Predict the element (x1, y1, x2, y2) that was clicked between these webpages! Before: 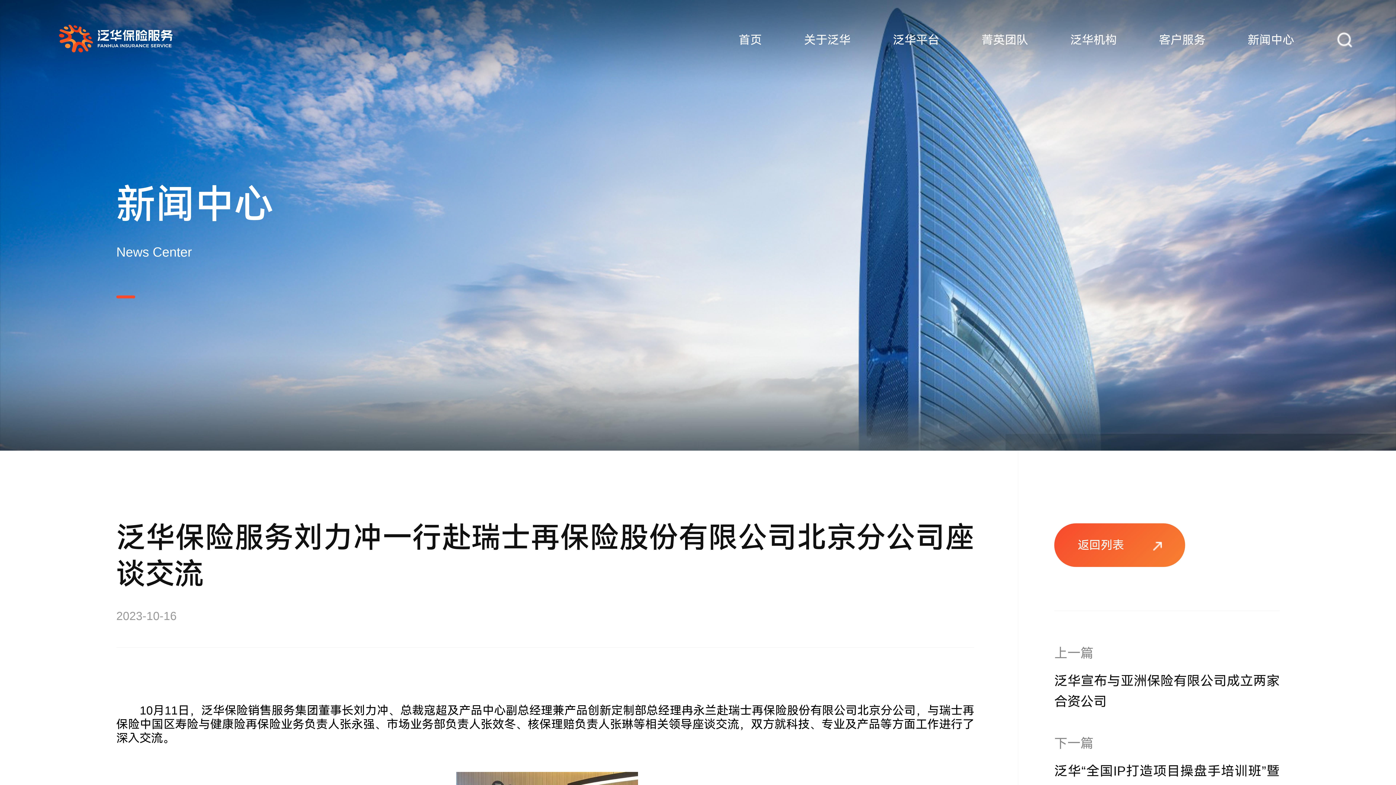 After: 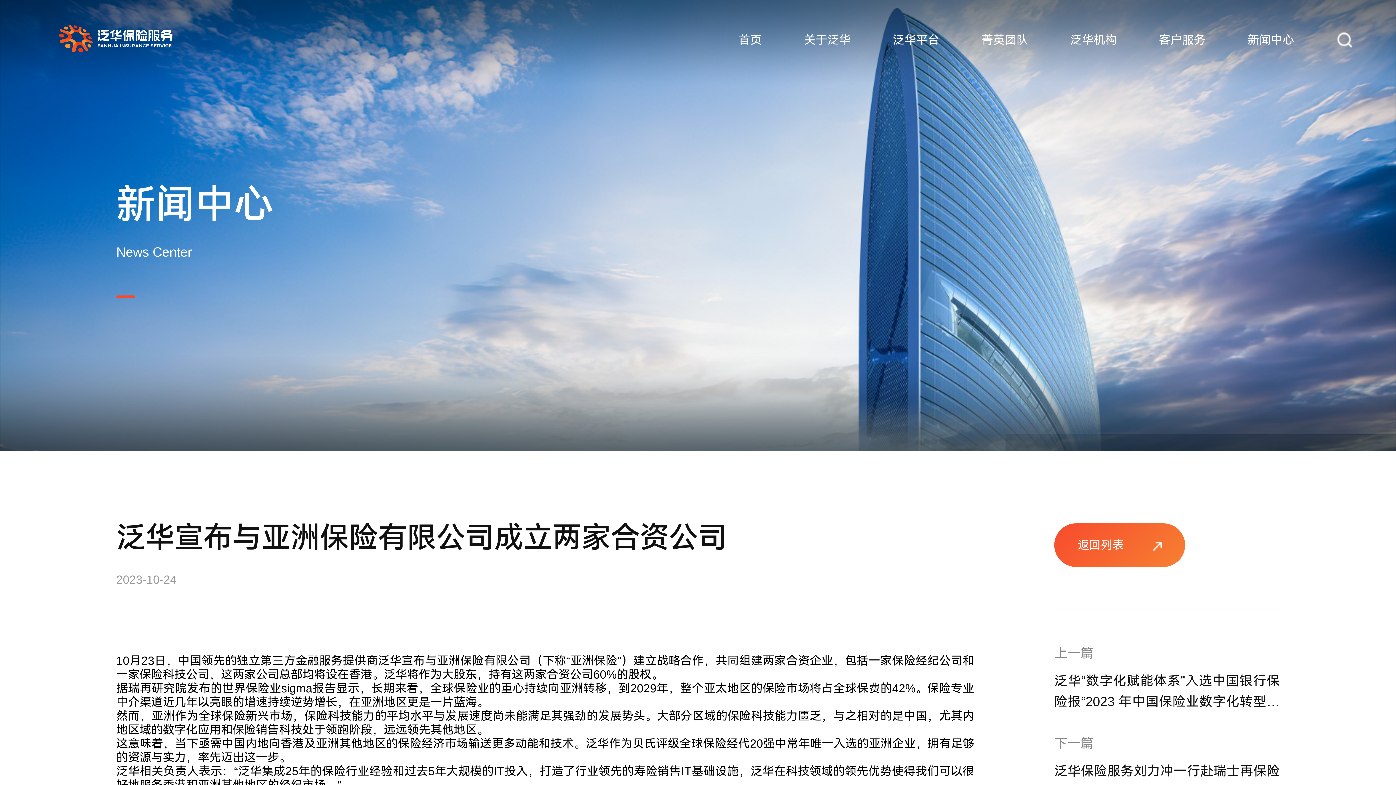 Action: bbox: (1054, 670, 1280, 712) label: 泛华宣布与亚洲保险有限公司成立两家合资公司